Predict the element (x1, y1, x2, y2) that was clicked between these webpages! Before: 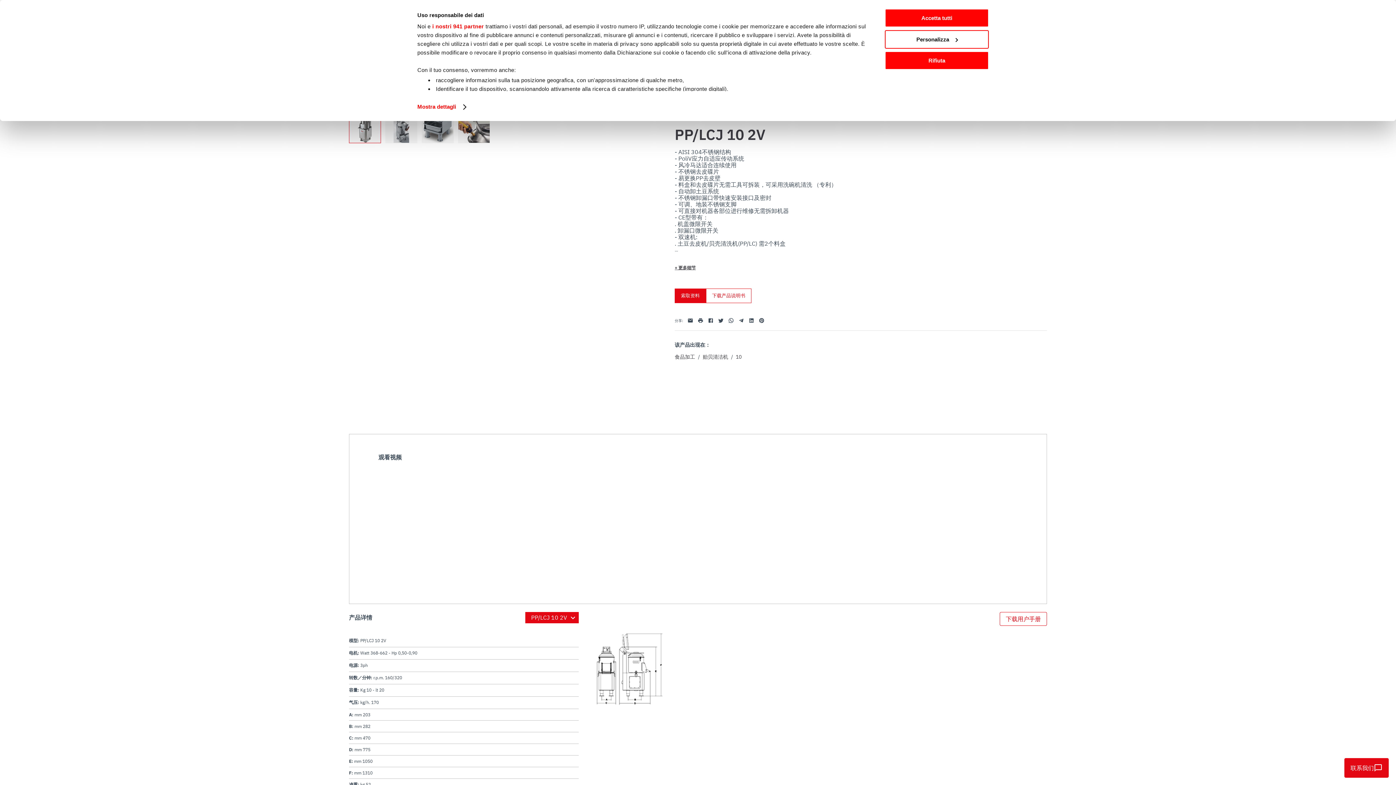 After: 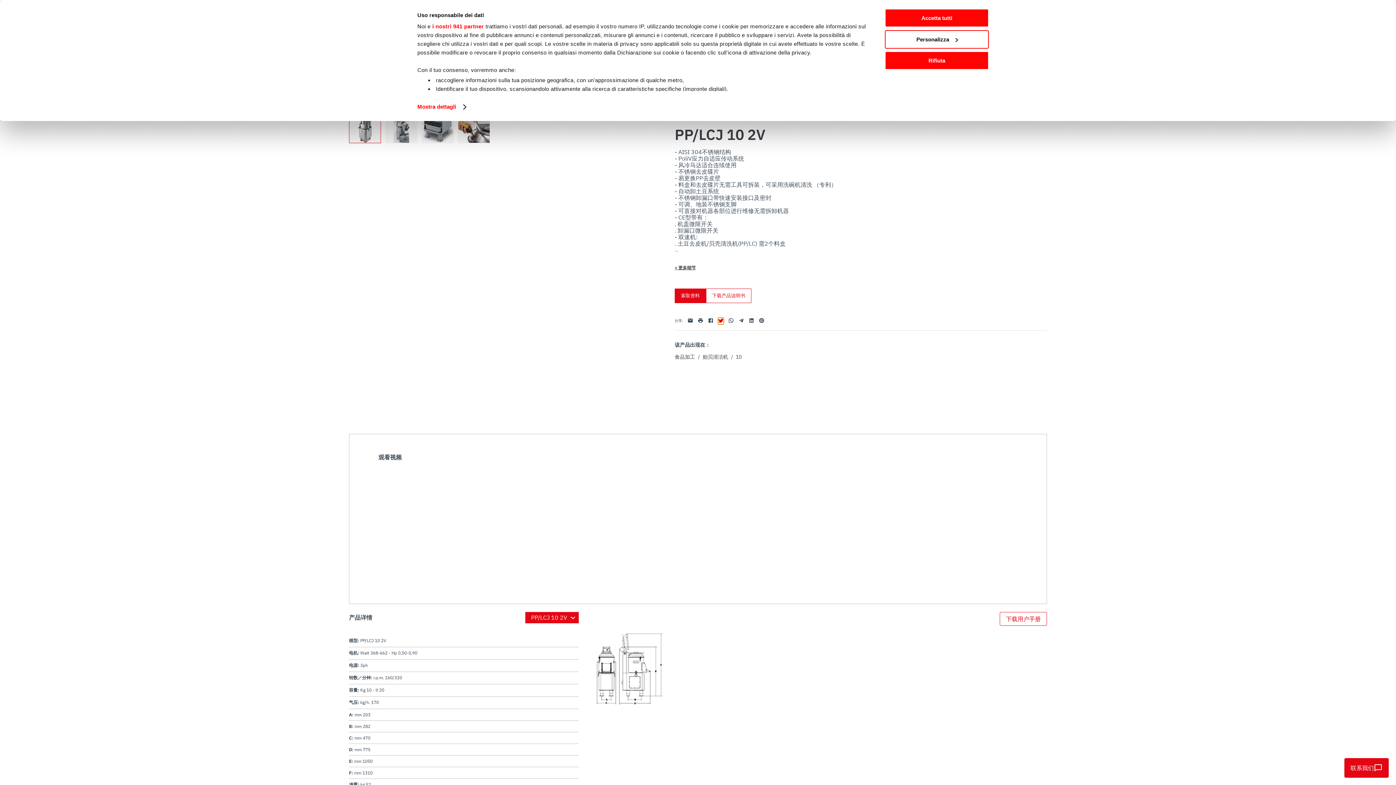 Action: bbox: (718, 317, 724, 324) label: twitter